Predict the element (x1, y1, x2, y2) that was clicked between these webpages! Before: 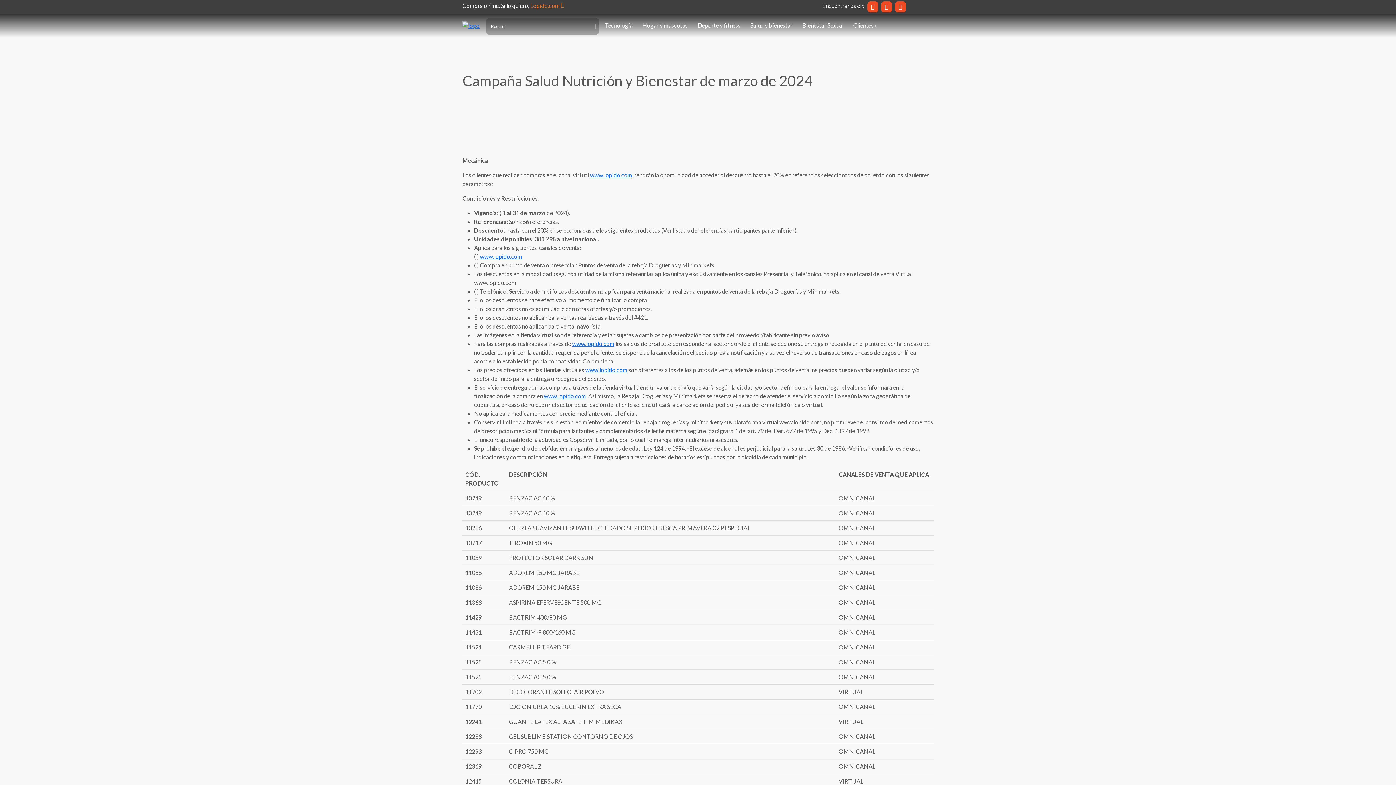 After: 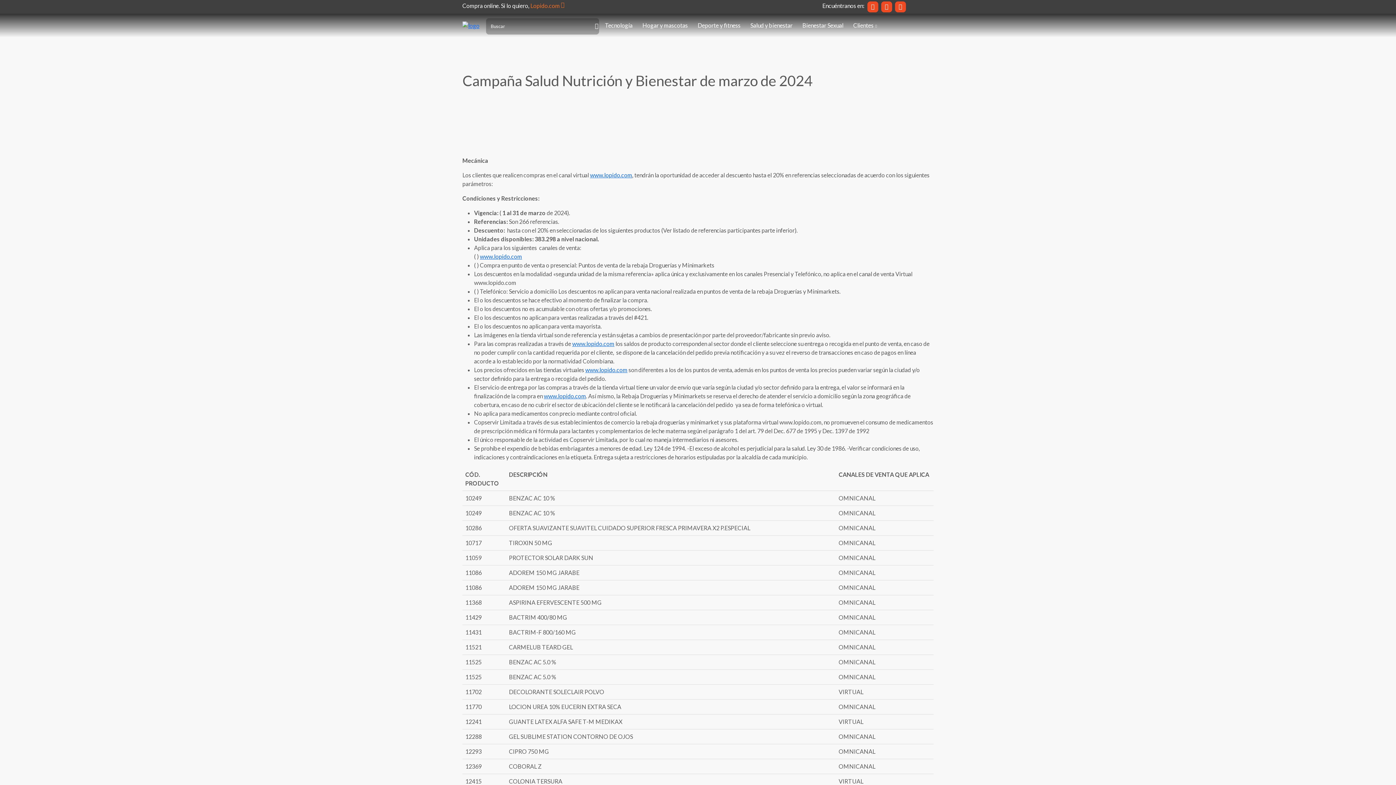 Action: bbox: (895, 1, 906, 12) label: Instagram bloglopido